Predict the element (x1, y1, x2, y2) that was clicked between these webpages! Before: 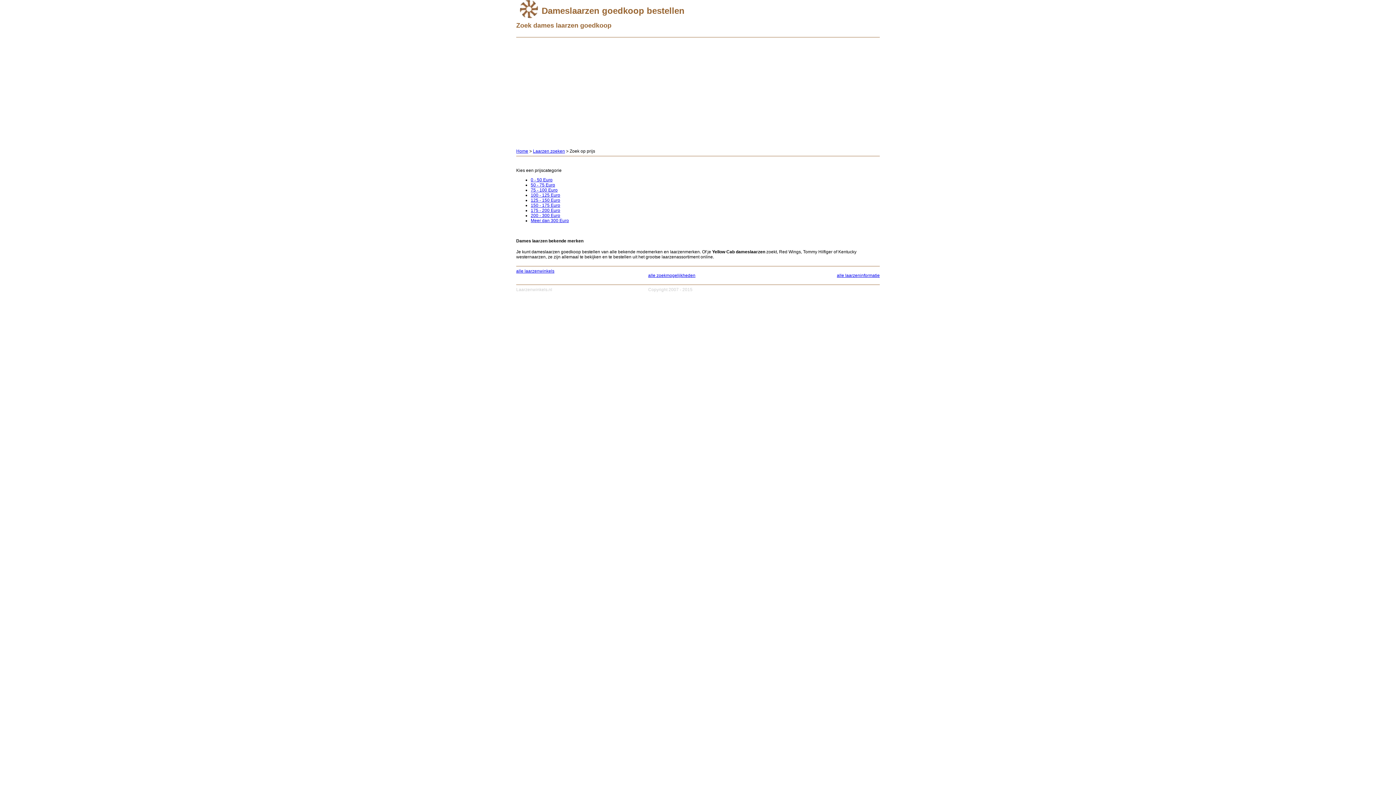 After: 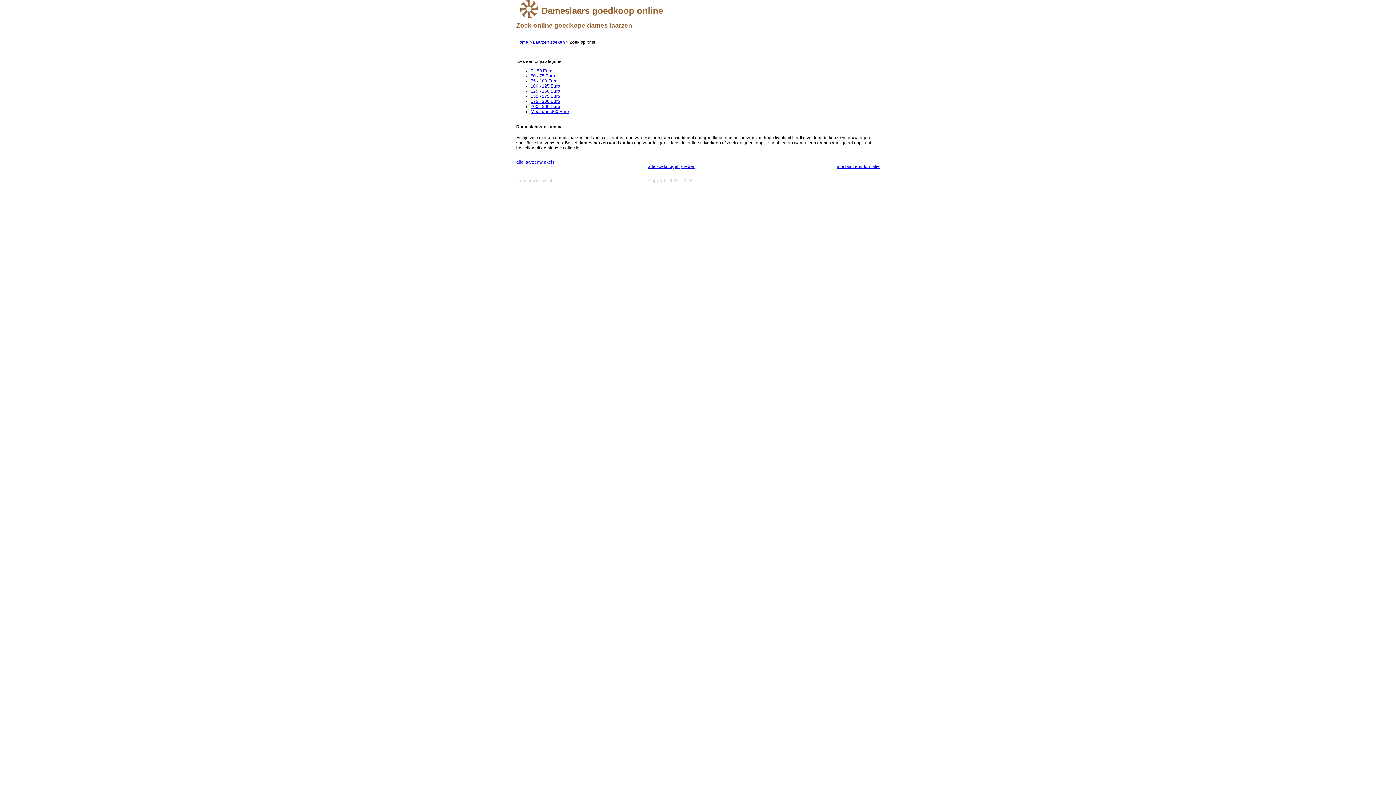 Action: bbox: (530, 208, 560, 213) label: 175 - 200 Euro